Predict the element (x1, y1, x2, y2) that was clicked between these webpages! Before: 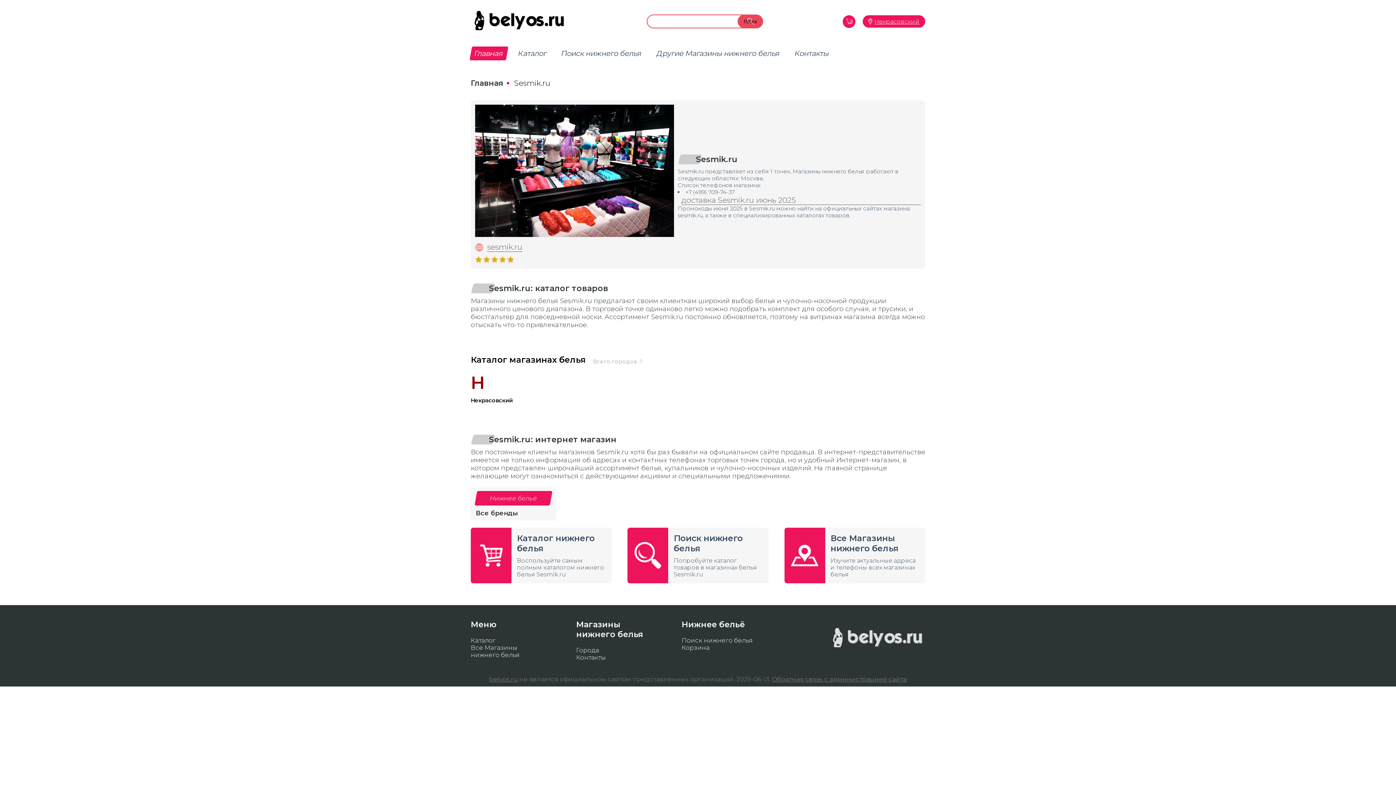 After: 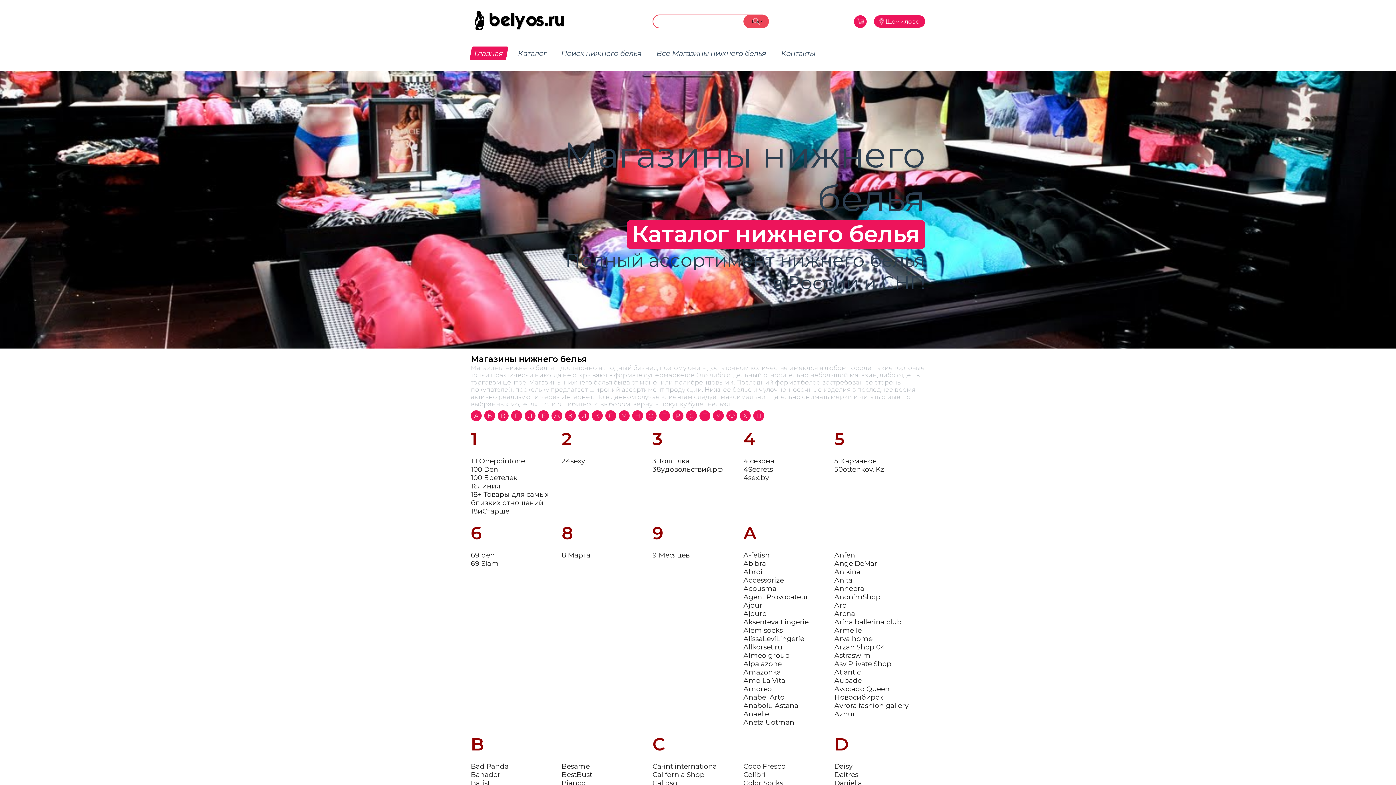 Action: bbox: (489, 676, 518, 683) label: belyos.ru